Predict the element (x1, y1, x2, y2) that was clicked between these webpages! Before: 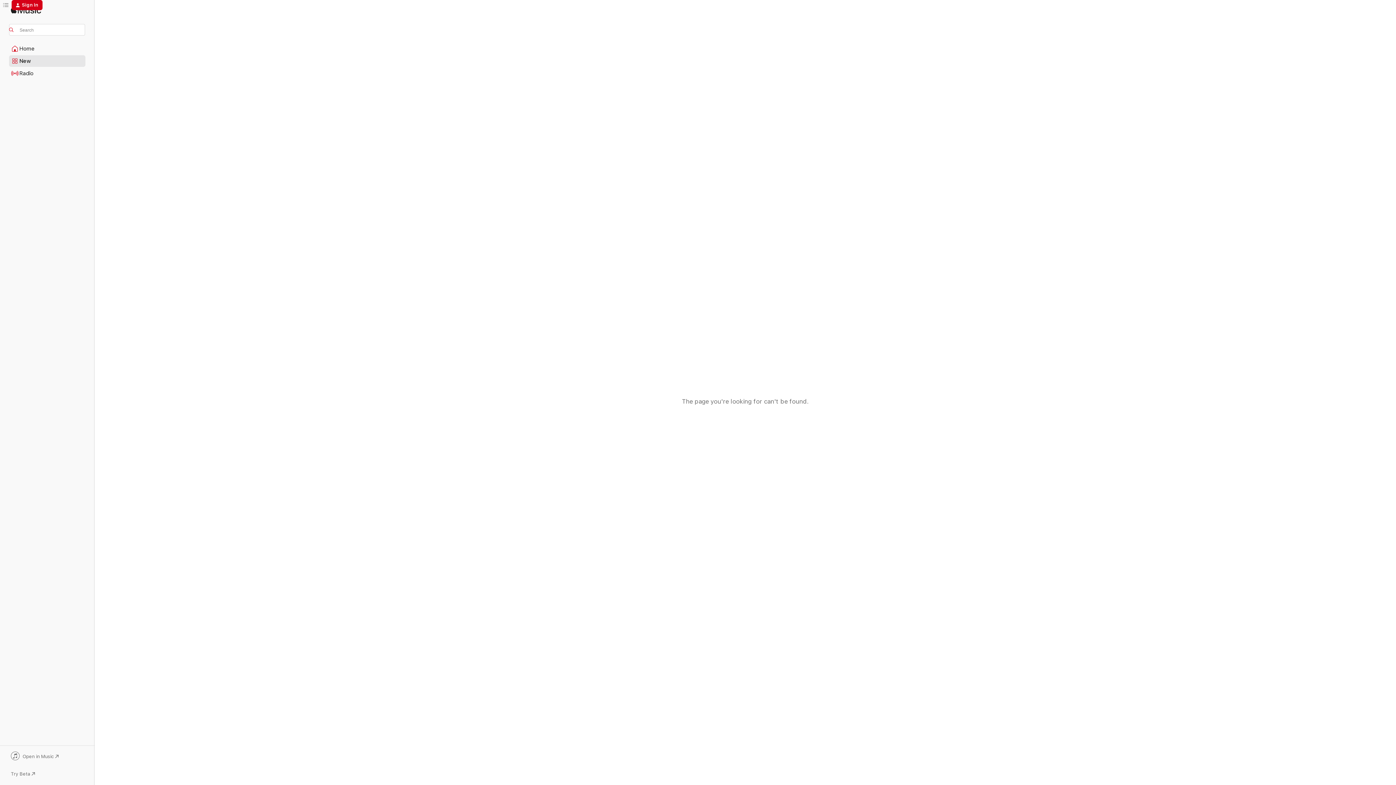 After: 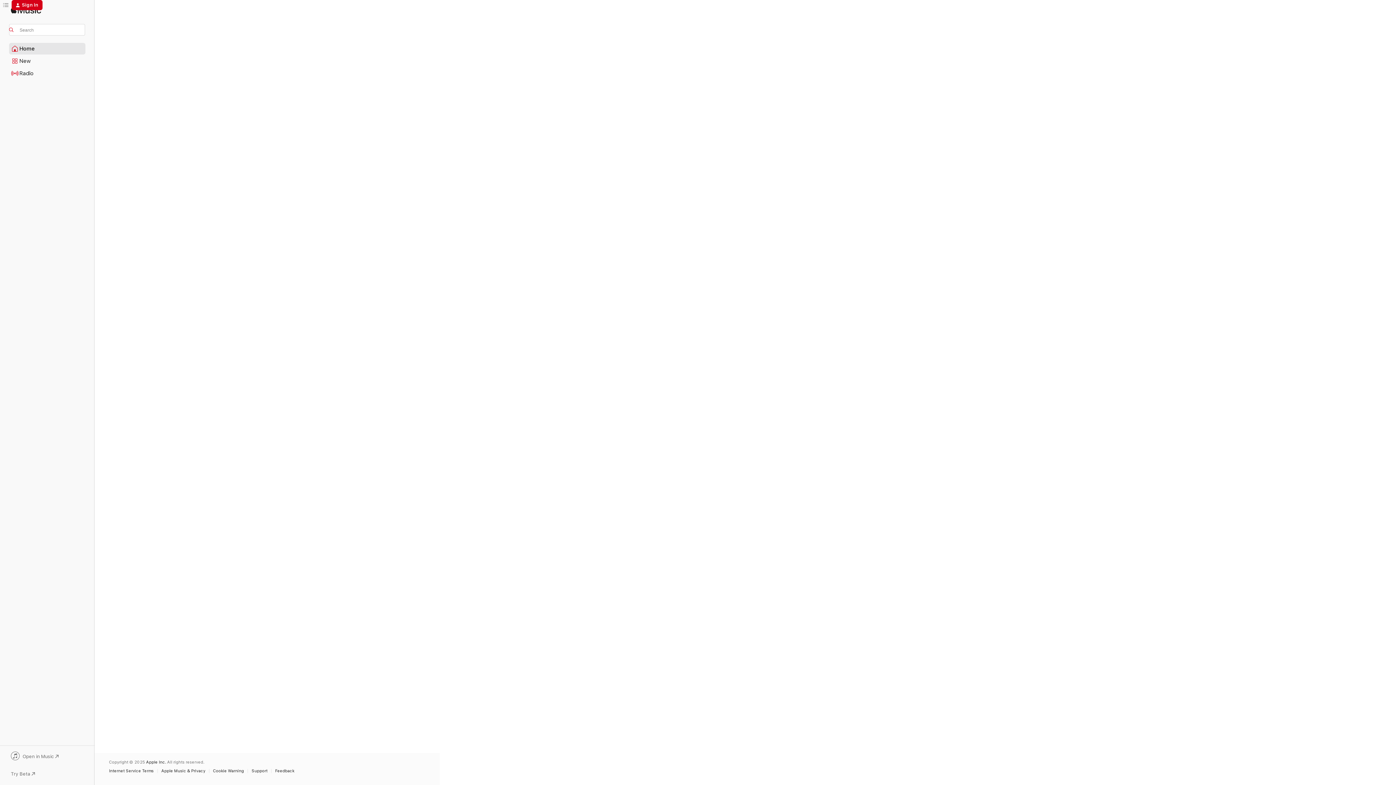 Action: label: Home bbox: (9, 43, 85, 54)